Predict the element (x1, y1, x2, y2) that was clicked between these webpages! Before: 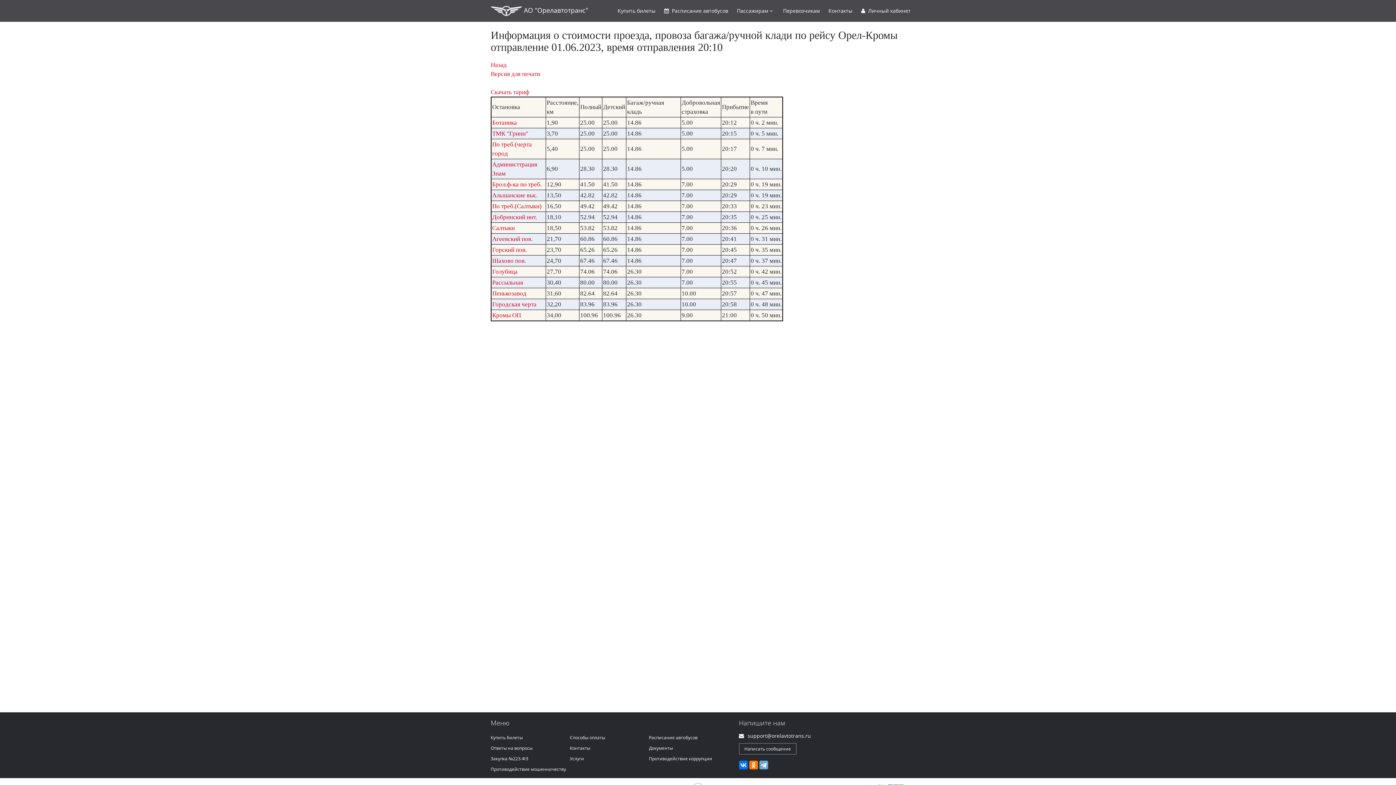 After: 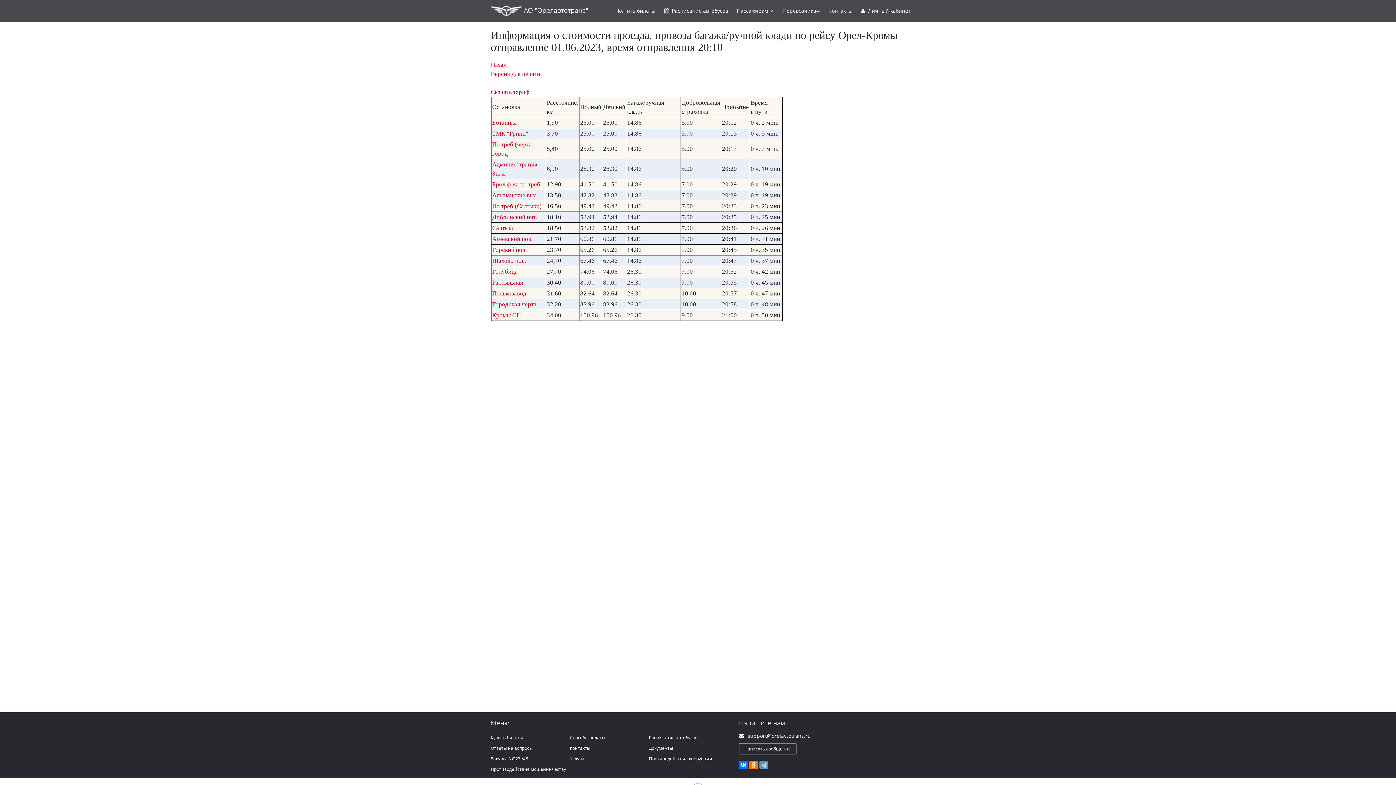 Action: bbox: (759, 761, 768, 769)